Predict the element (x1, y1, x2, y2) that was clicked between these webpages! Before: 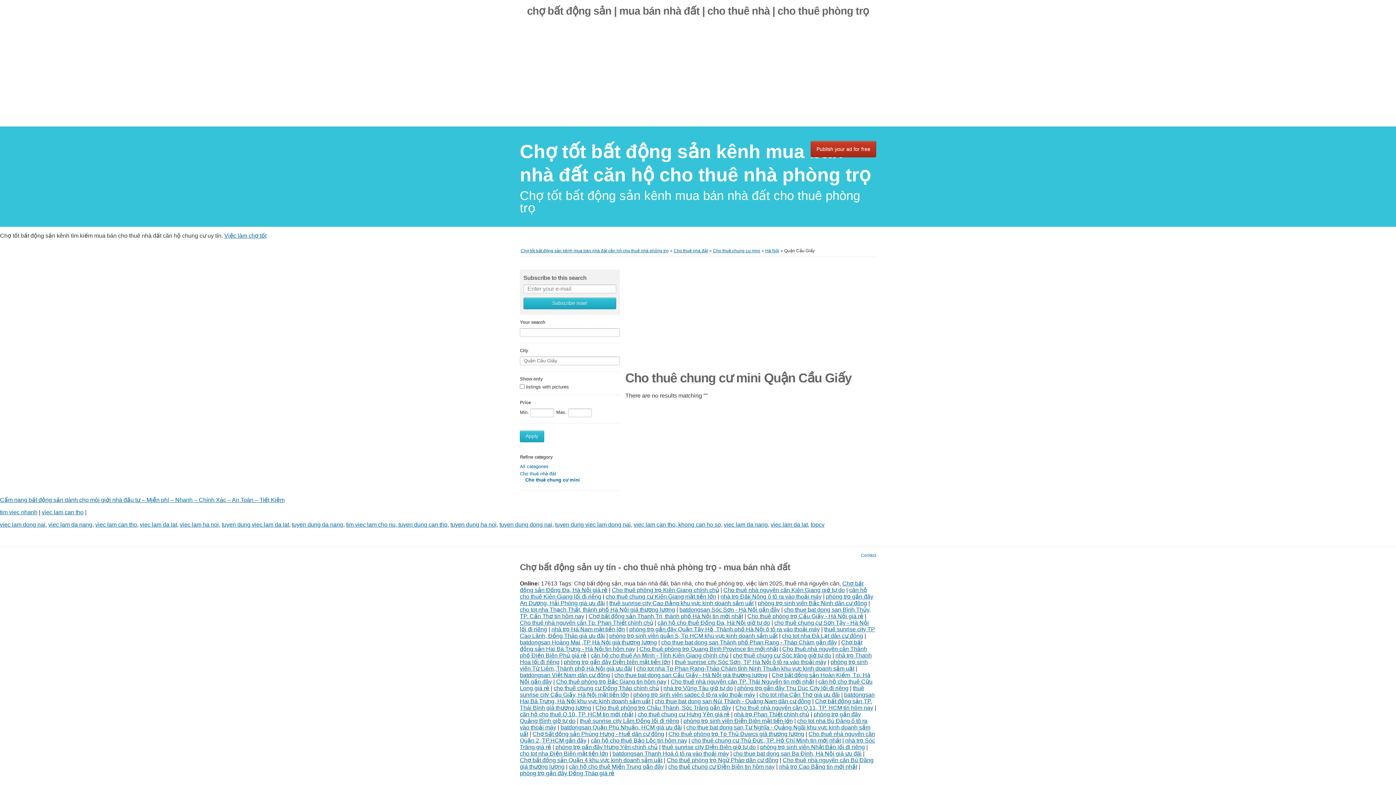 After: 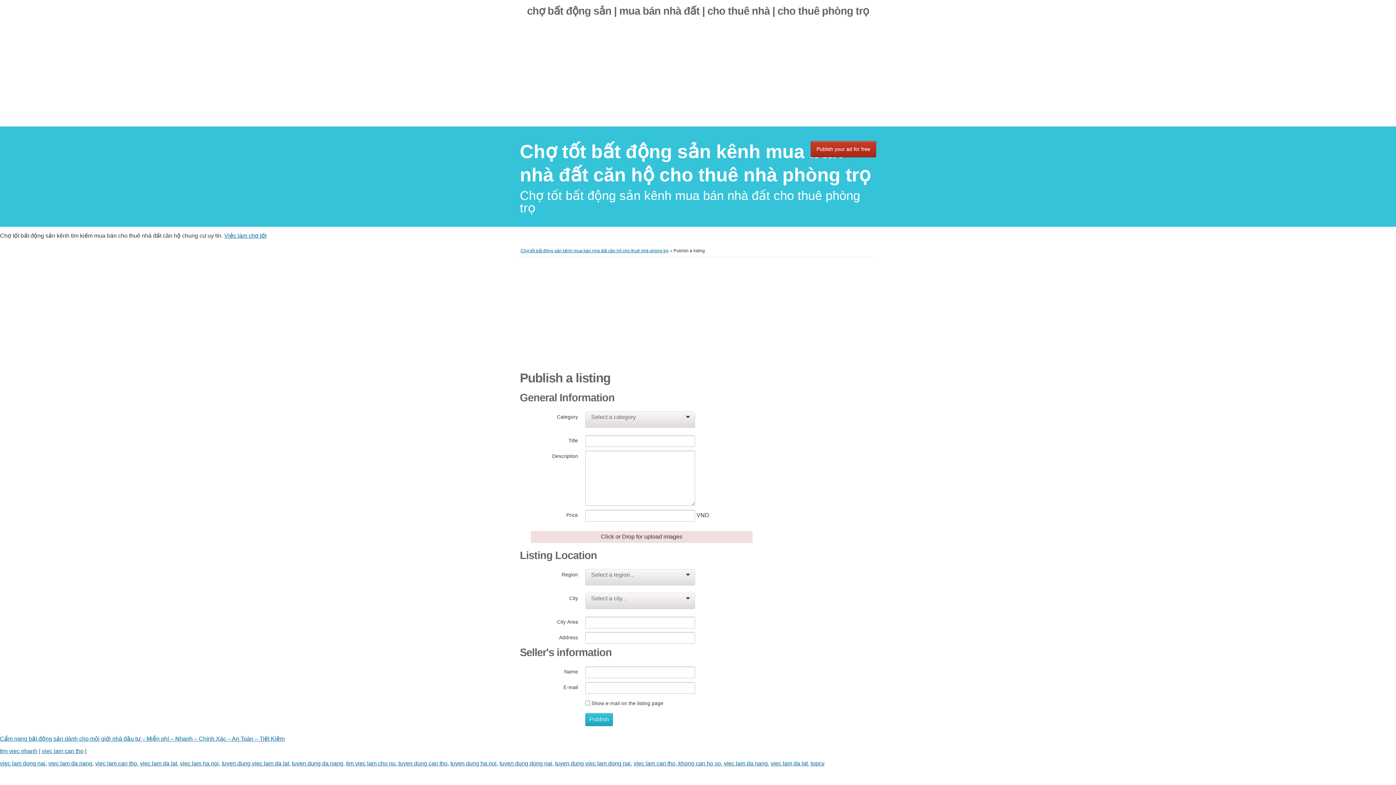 Action: label: Publish your ad for free bbox: (810, 141, 876, 157)